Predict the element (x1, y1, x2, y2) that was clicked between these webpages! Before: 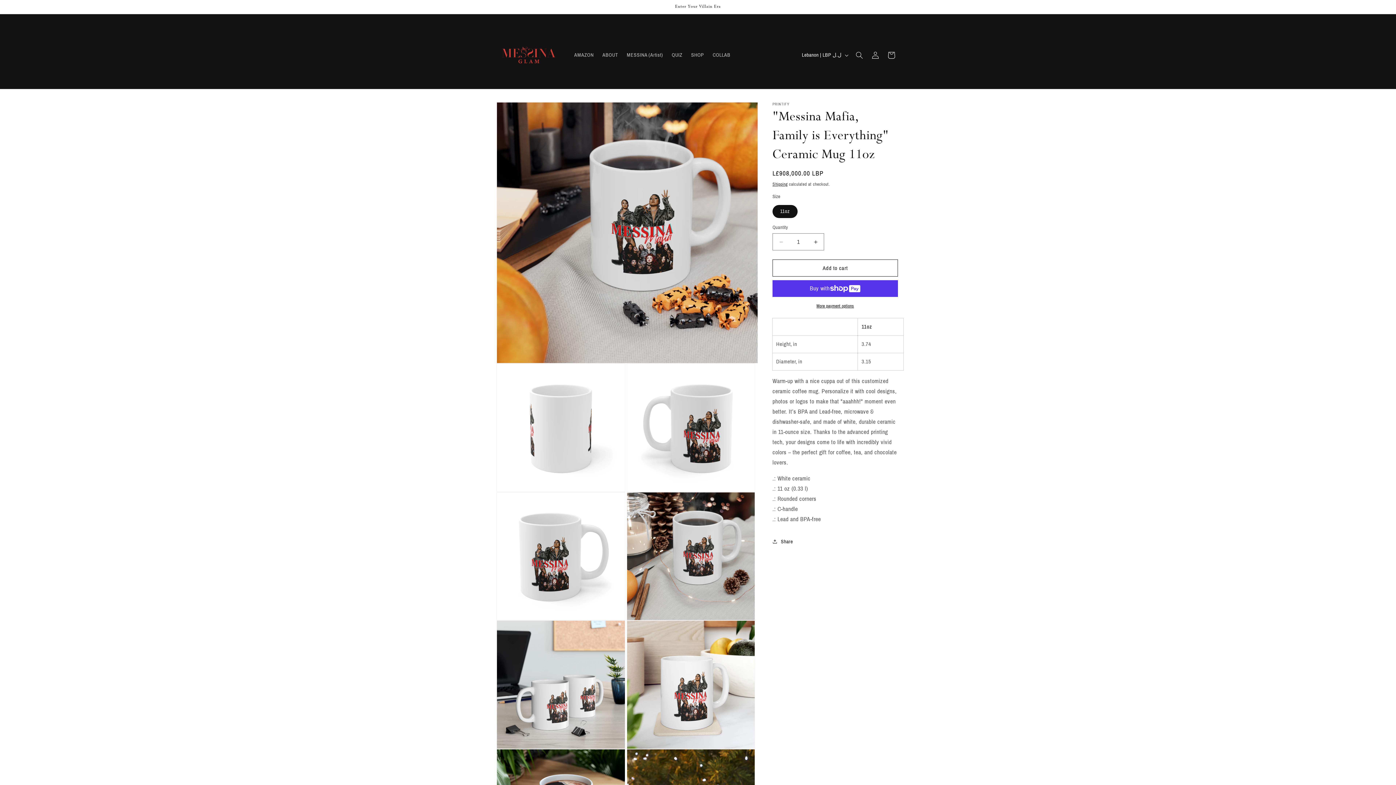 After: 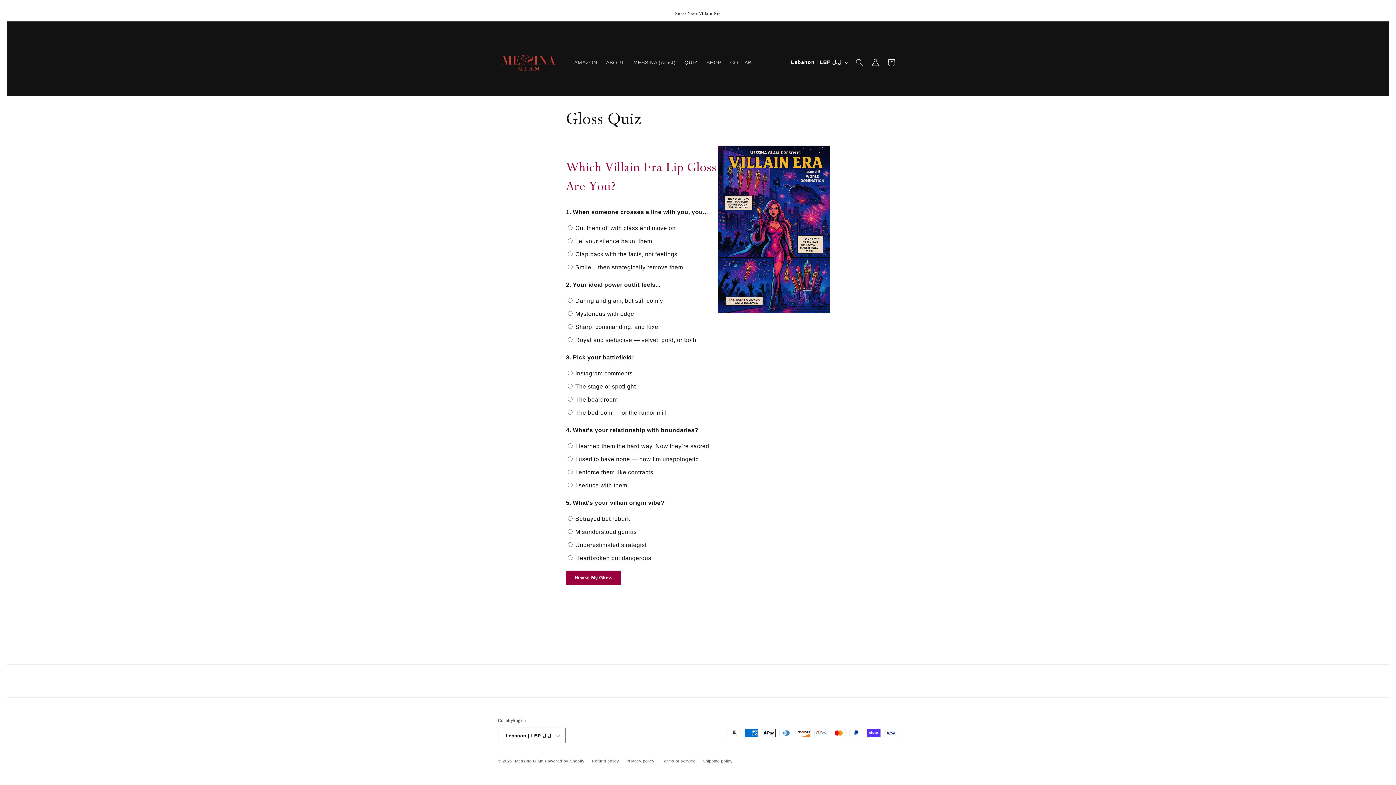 Action: bbox: (667, 47, 686, 62) label: QUIZ